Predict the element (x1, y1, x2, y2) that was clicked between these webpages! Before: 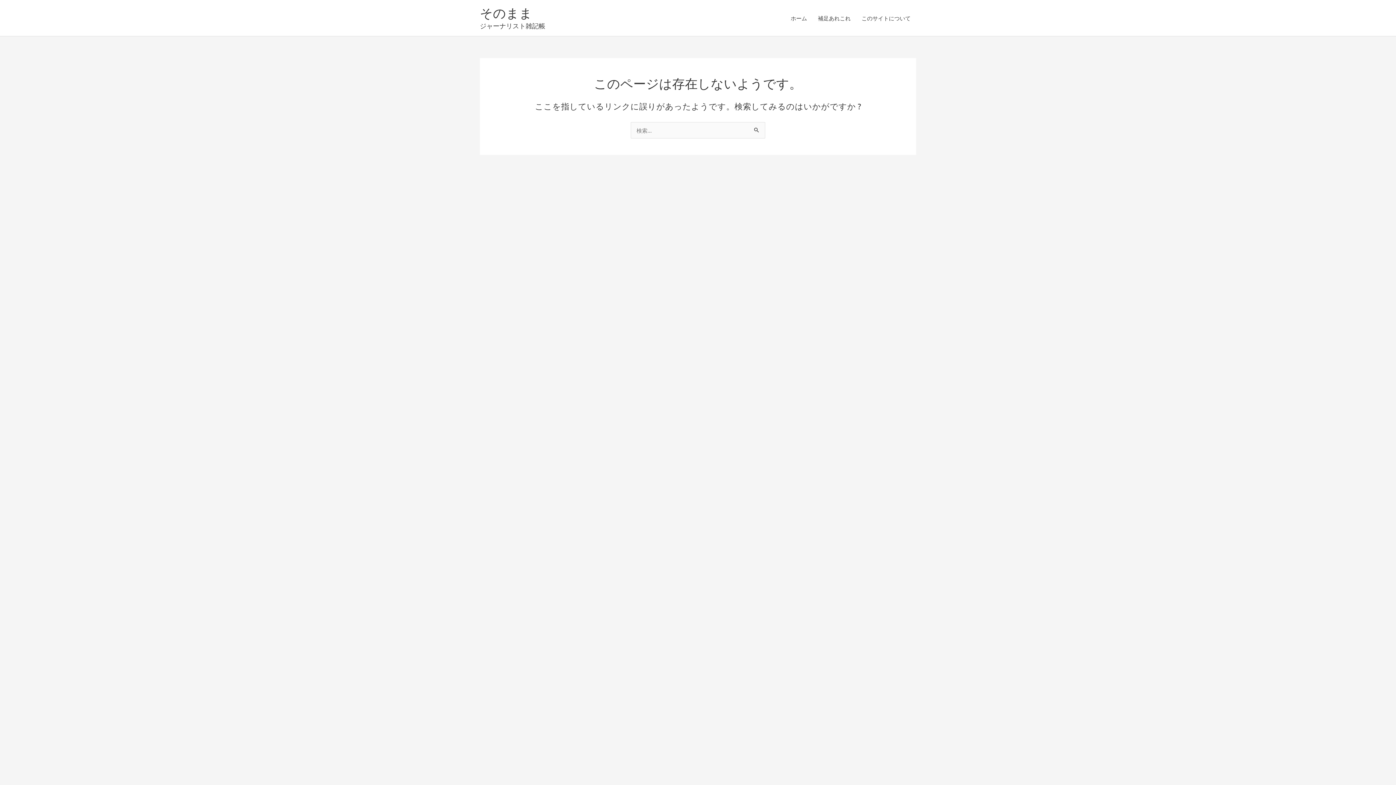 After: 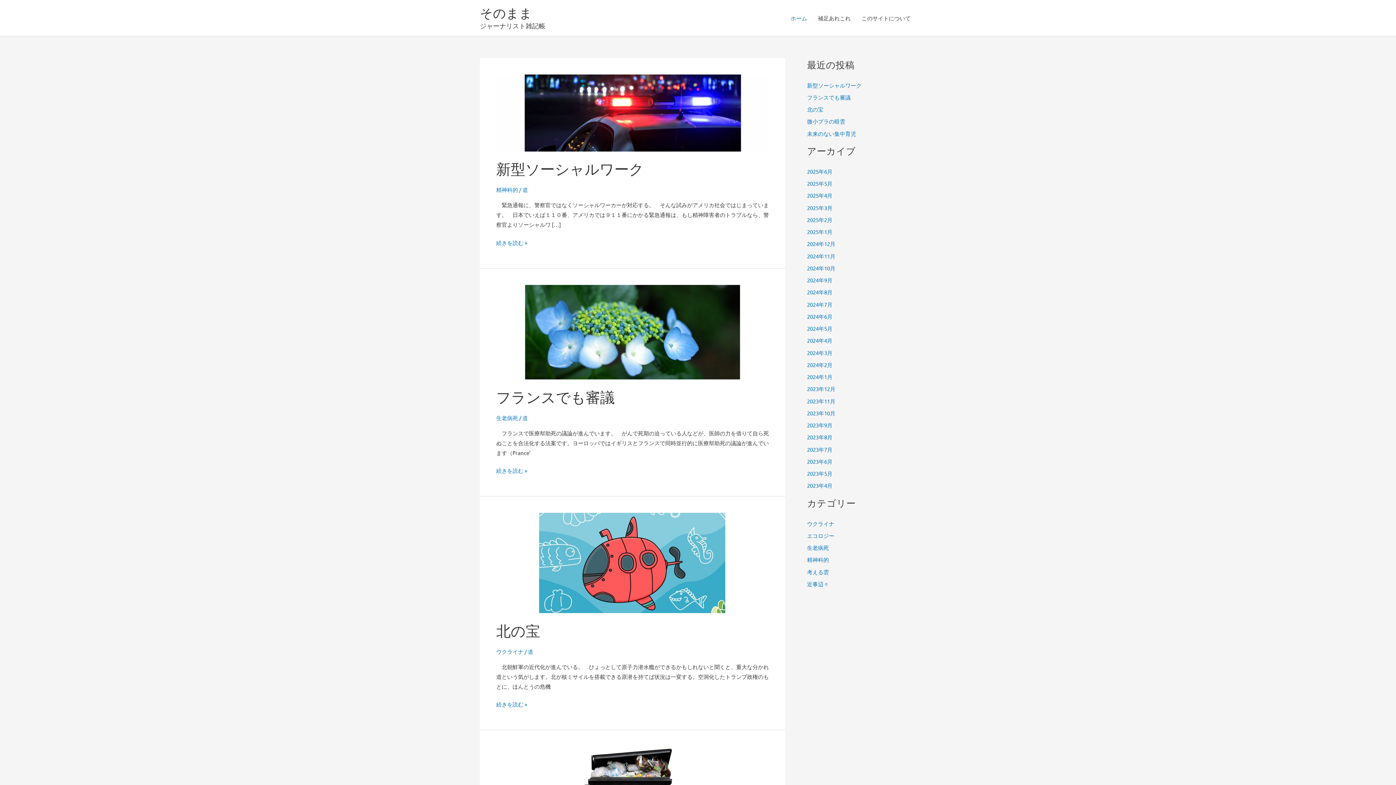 Action: label: ホーム bbox: (785, 0, 812, 36)